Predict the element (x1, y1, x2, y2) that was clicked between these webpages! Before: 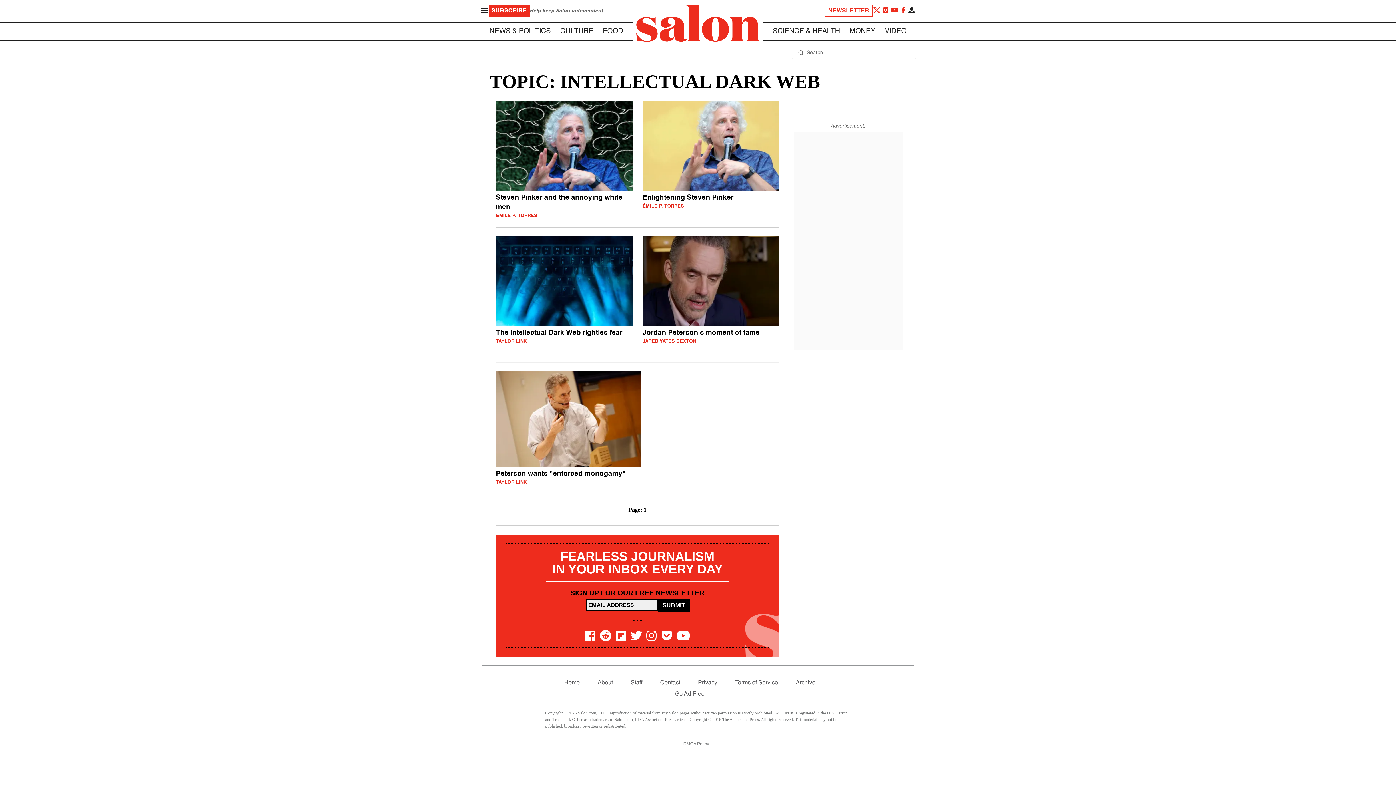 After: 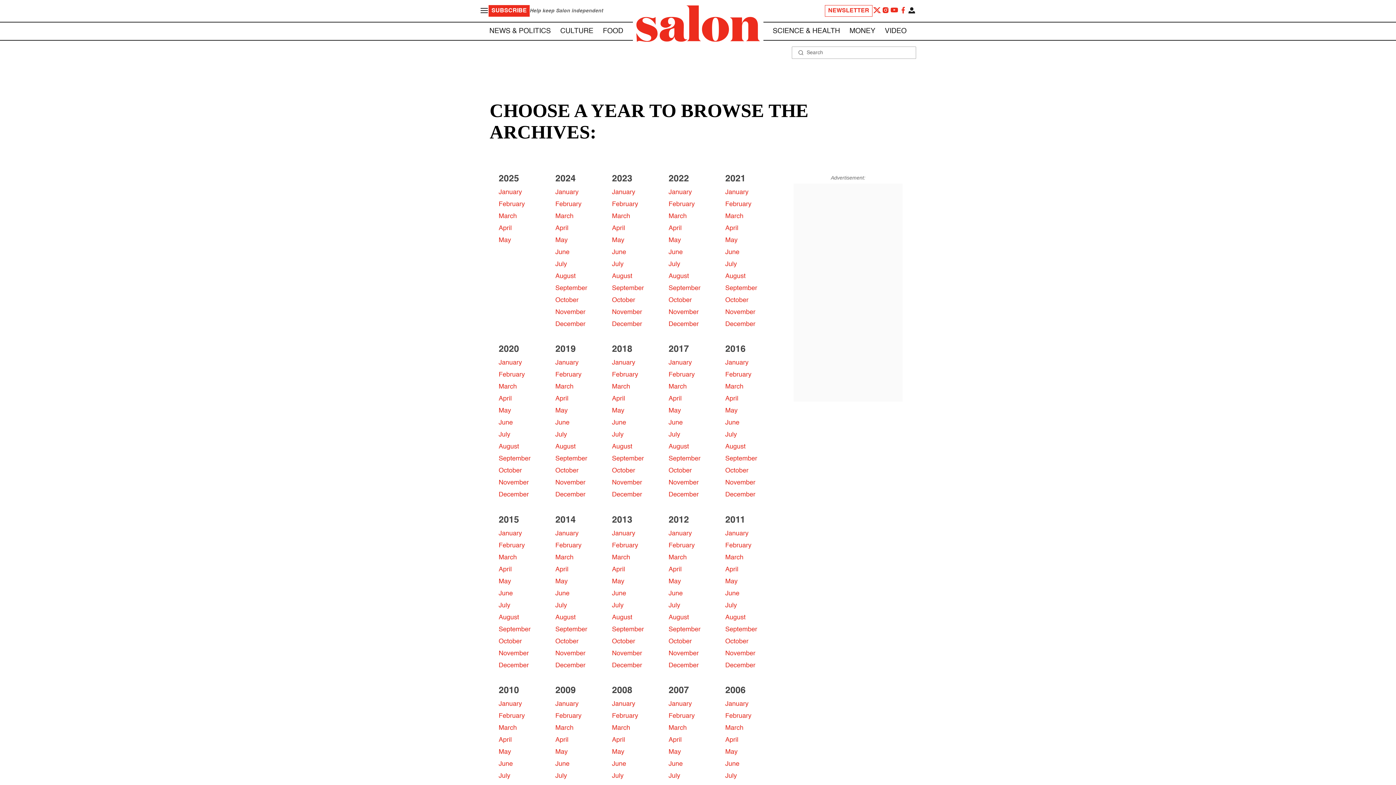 Action: bbox: (796, 680, 815, 686) label: Archive